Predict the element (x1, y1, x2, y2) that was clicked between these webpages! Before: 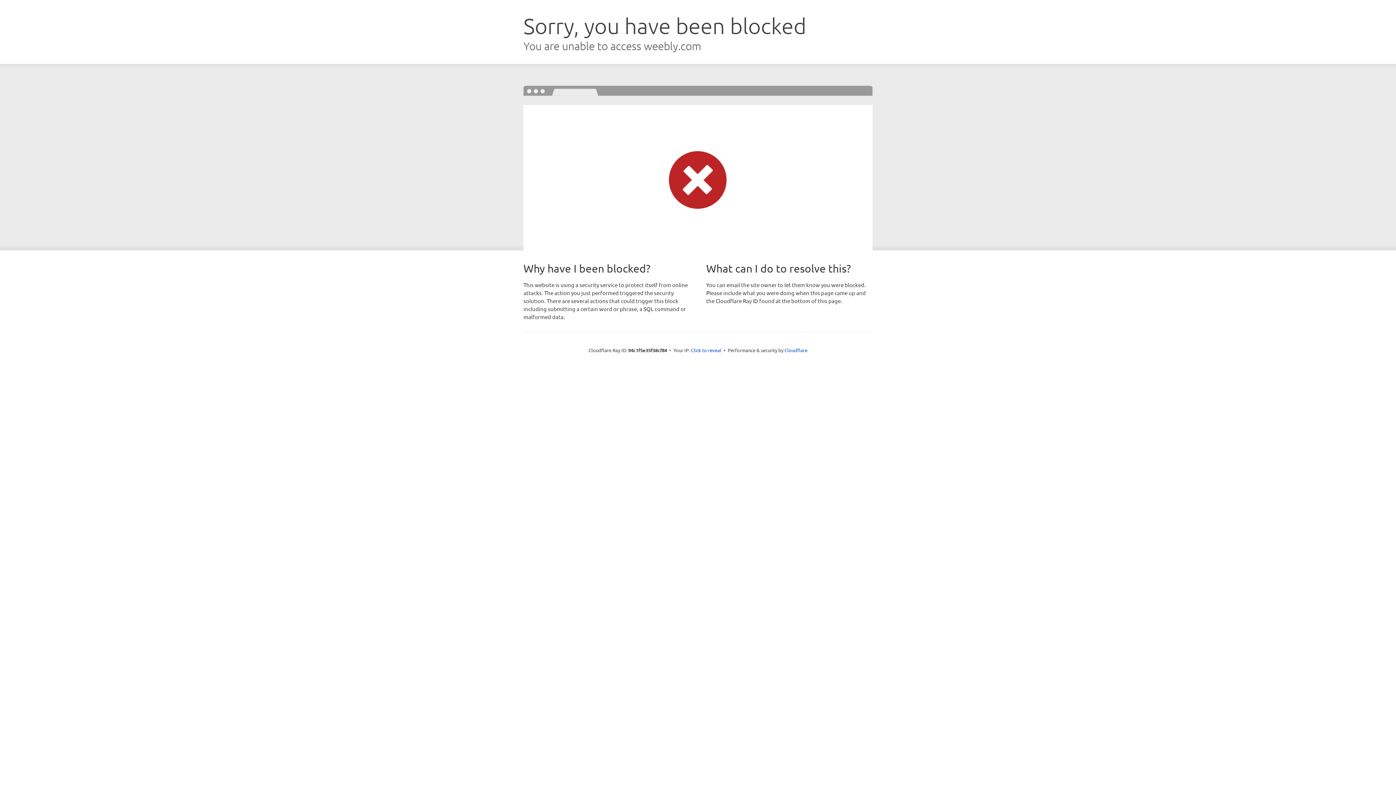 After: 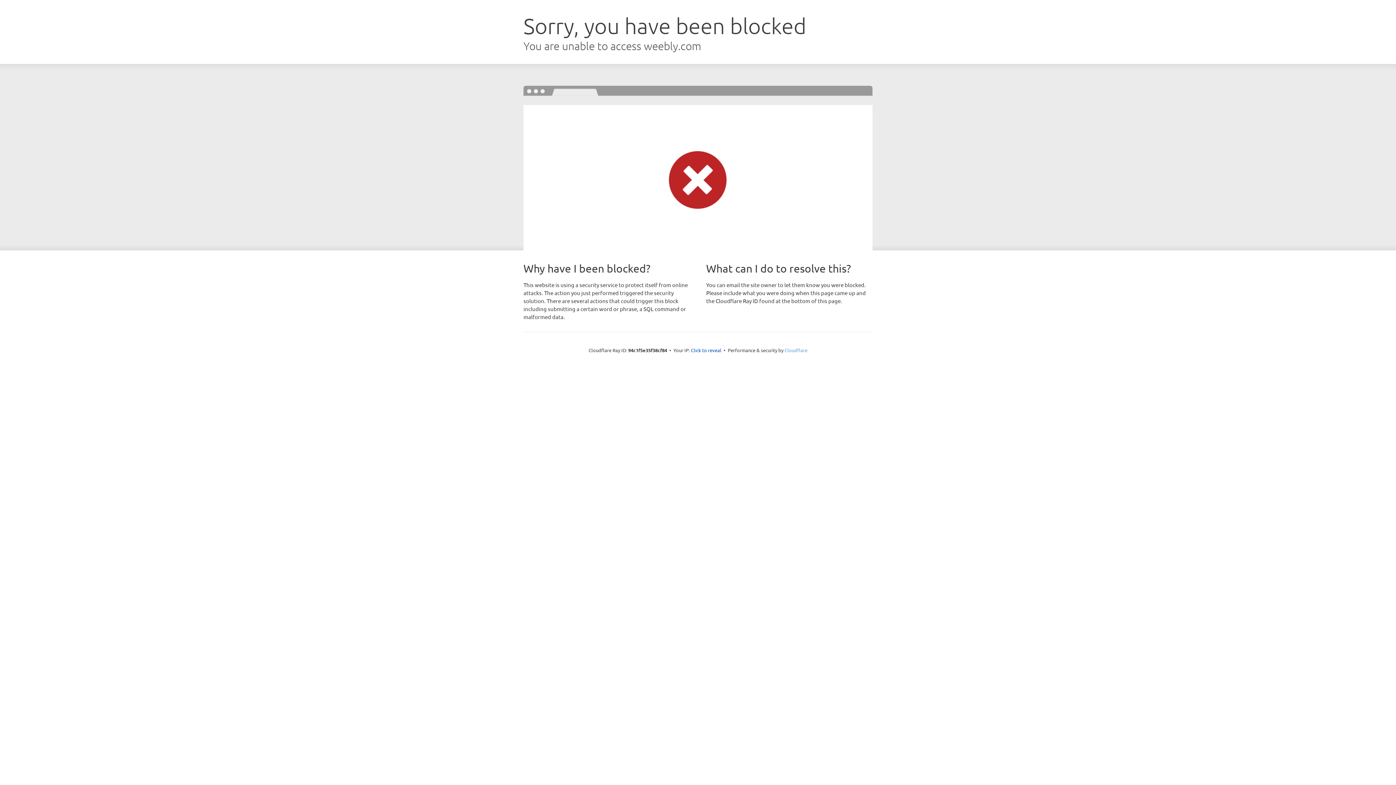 Action: bbox: (784, 347, 807, 353) label: Cloudflare